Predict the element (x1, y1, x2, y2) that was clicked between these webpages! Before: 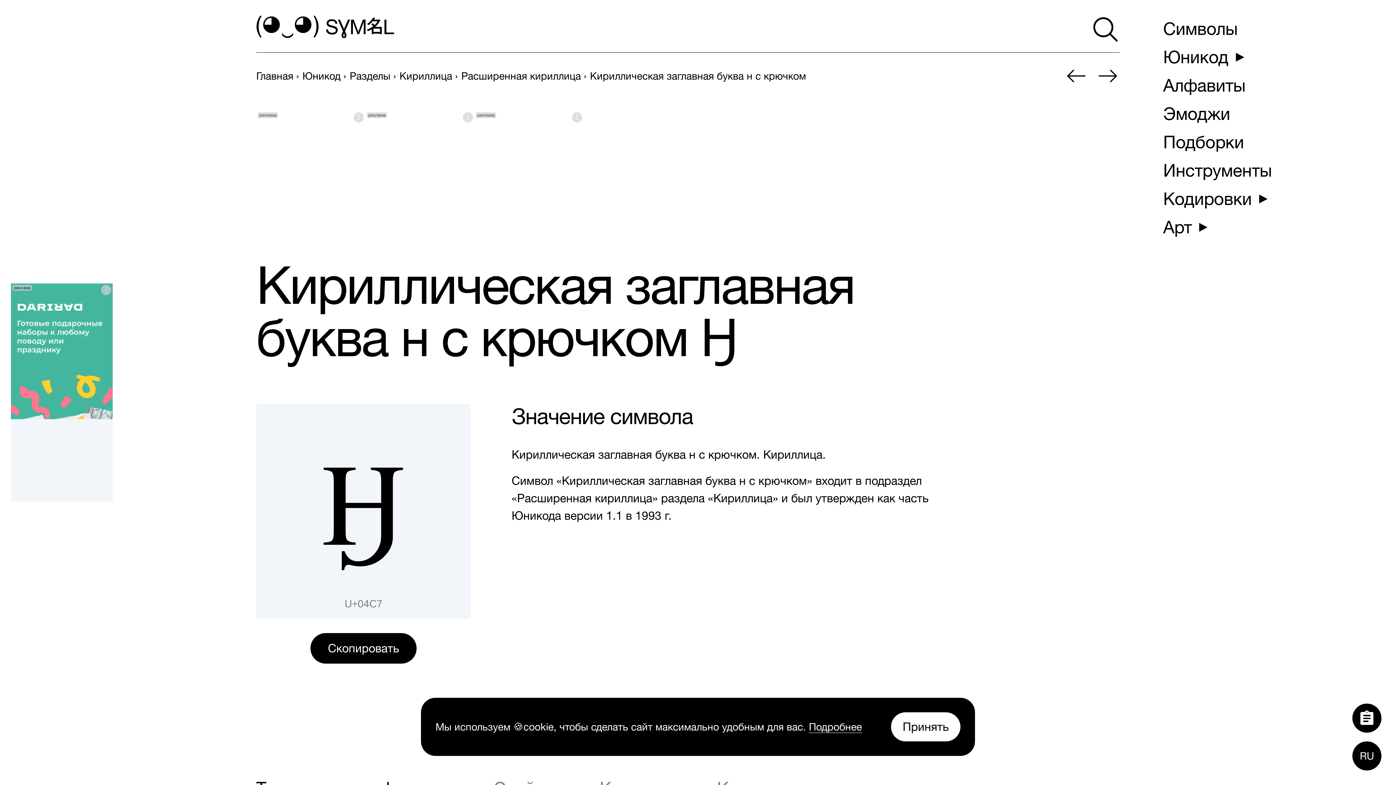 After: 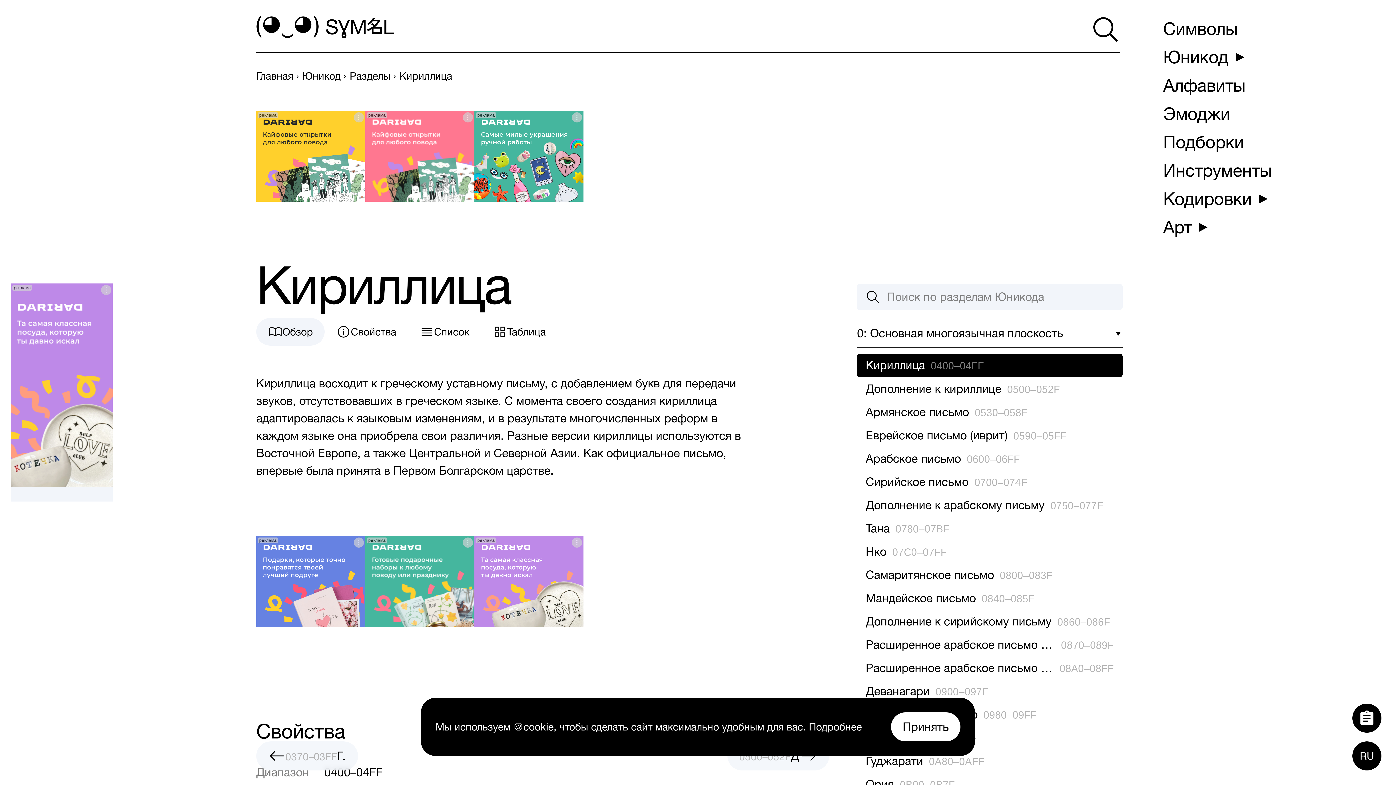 Action: label: previous-page bbox: (461, 70, 581, 81)